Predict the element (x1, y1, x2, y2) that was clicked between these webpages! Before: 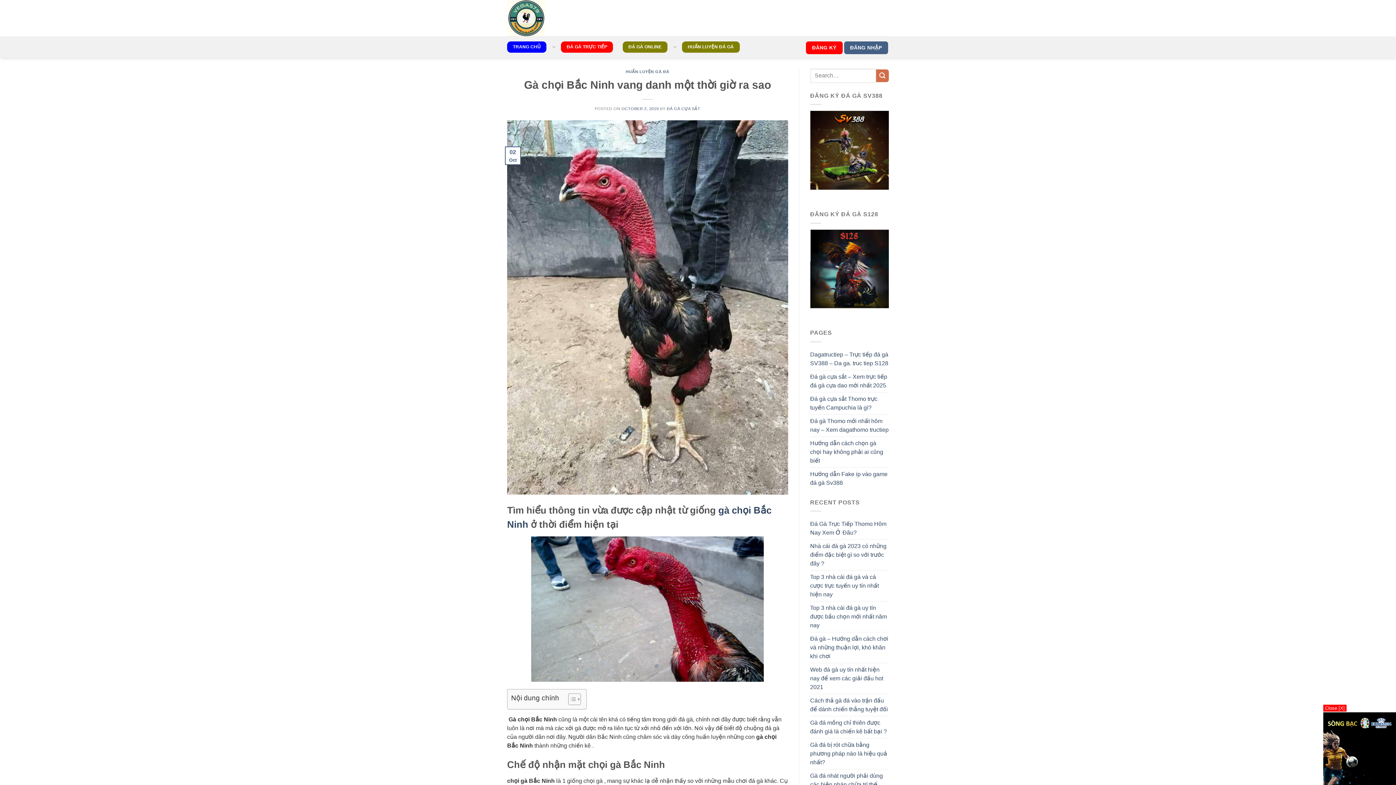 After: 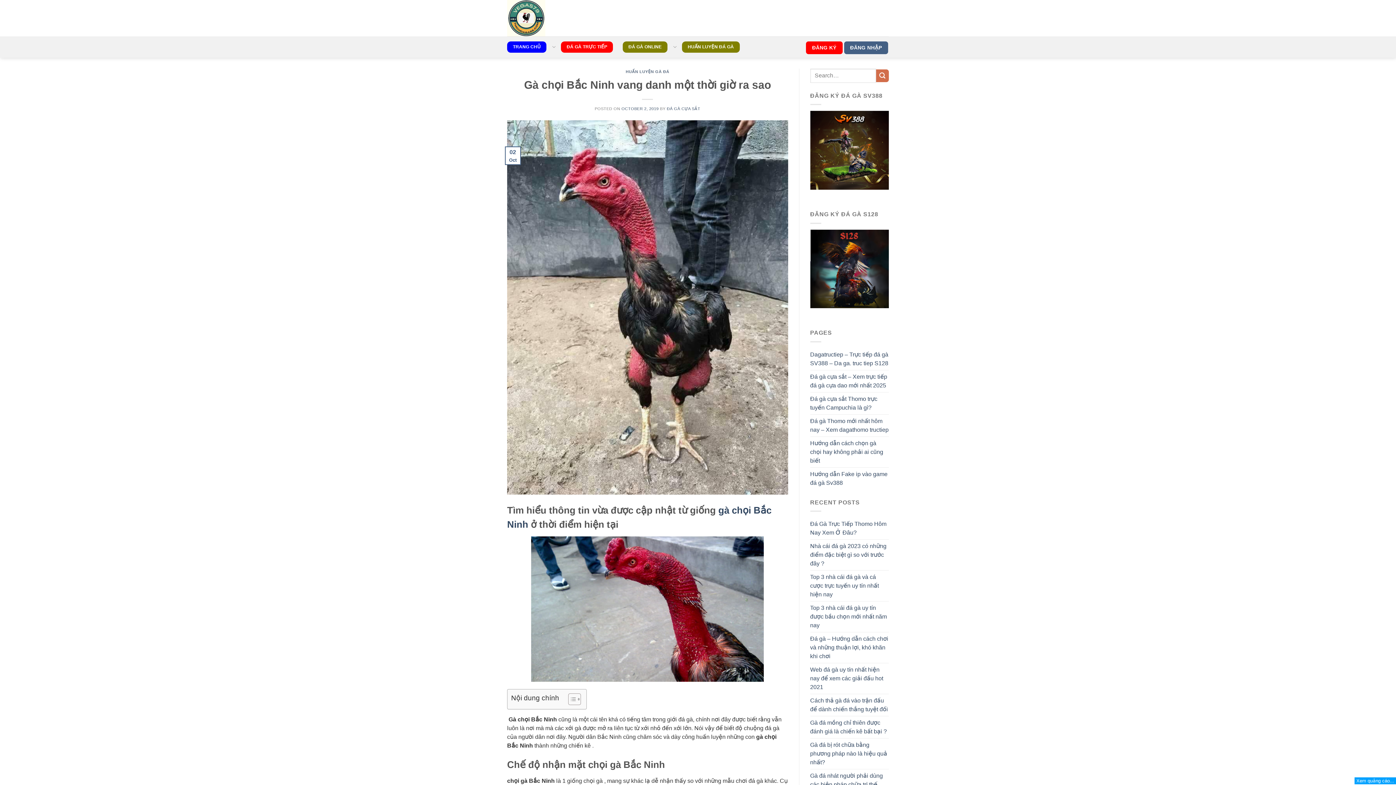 Action: bbox: (1323, 705, 1346, 712) label: Close [X]